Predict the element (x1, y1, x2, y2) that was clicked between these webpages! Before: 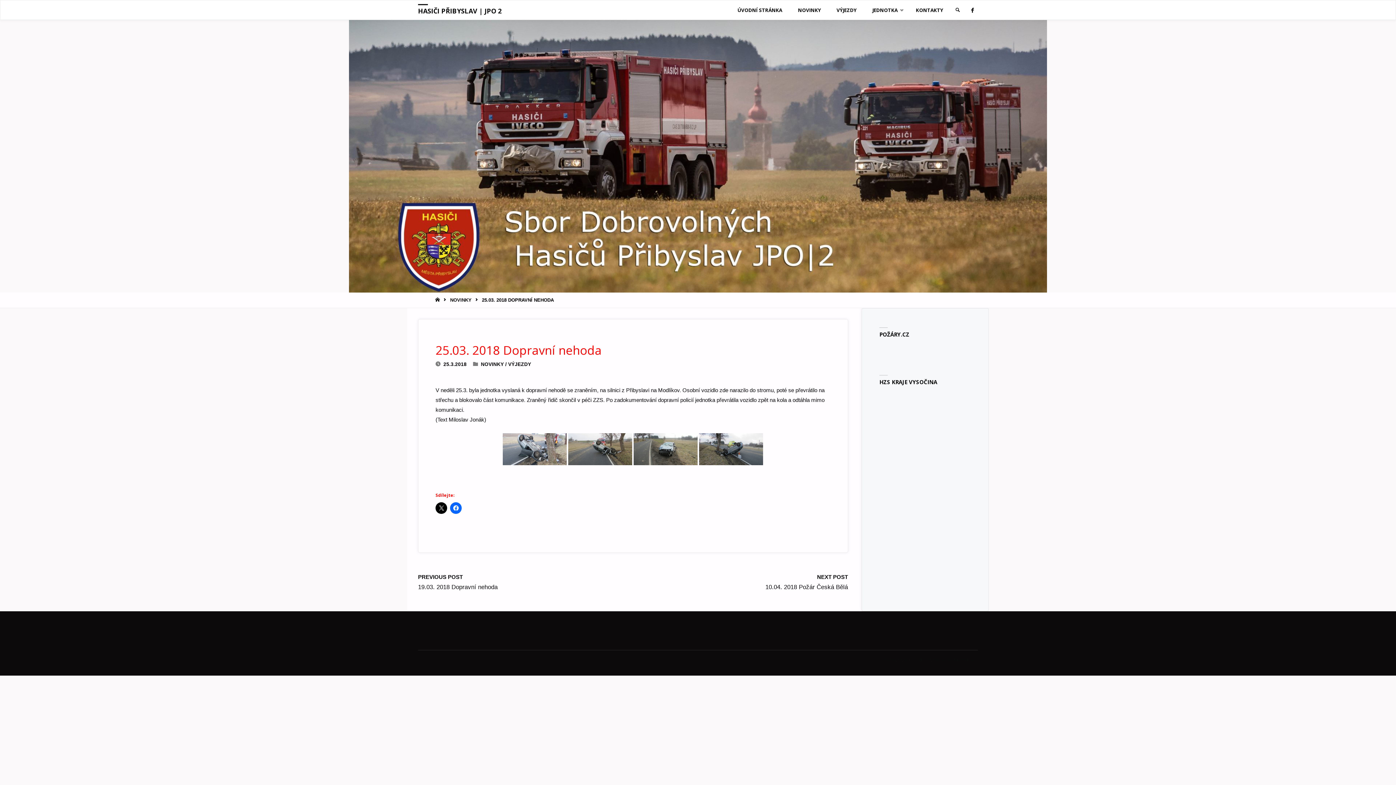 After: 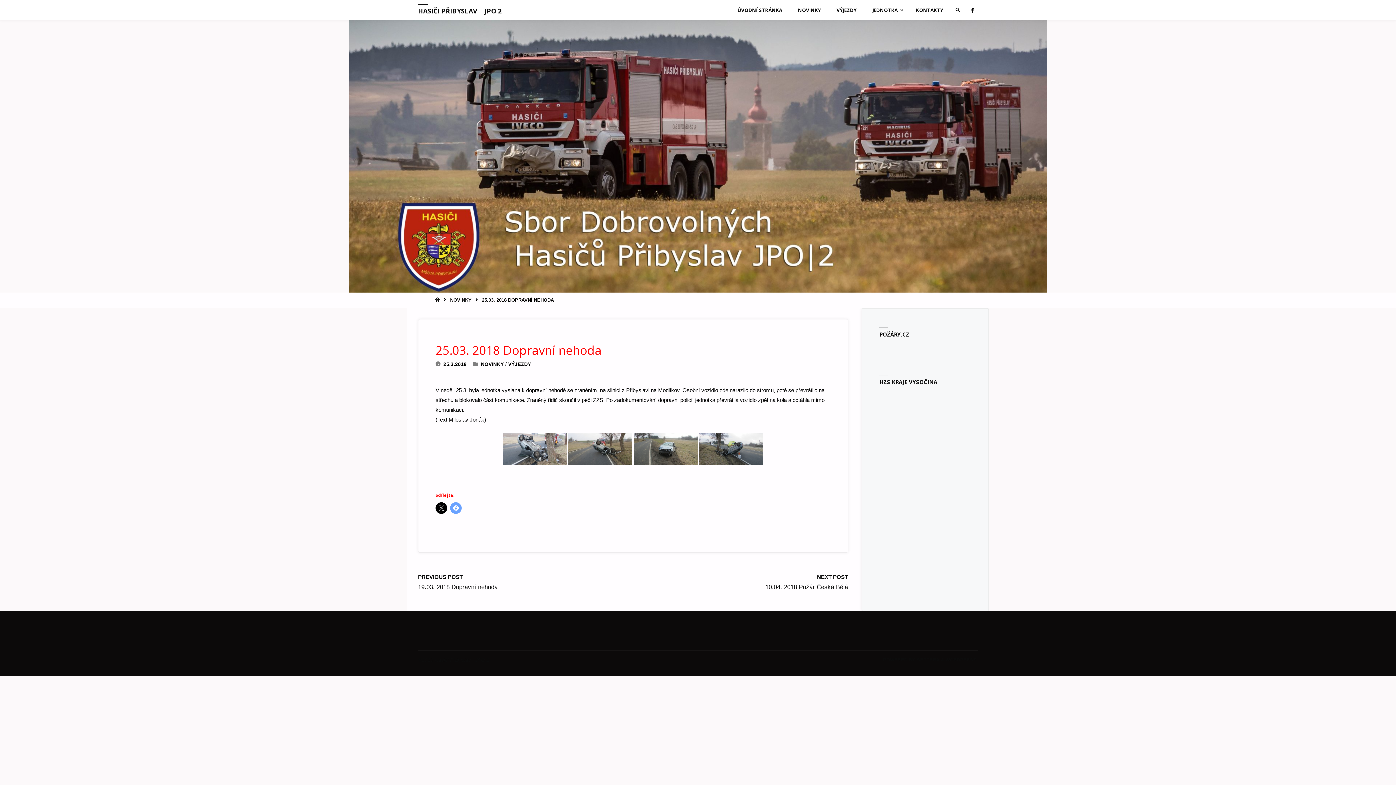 Action: bbox: (450, 502, 461, 514)